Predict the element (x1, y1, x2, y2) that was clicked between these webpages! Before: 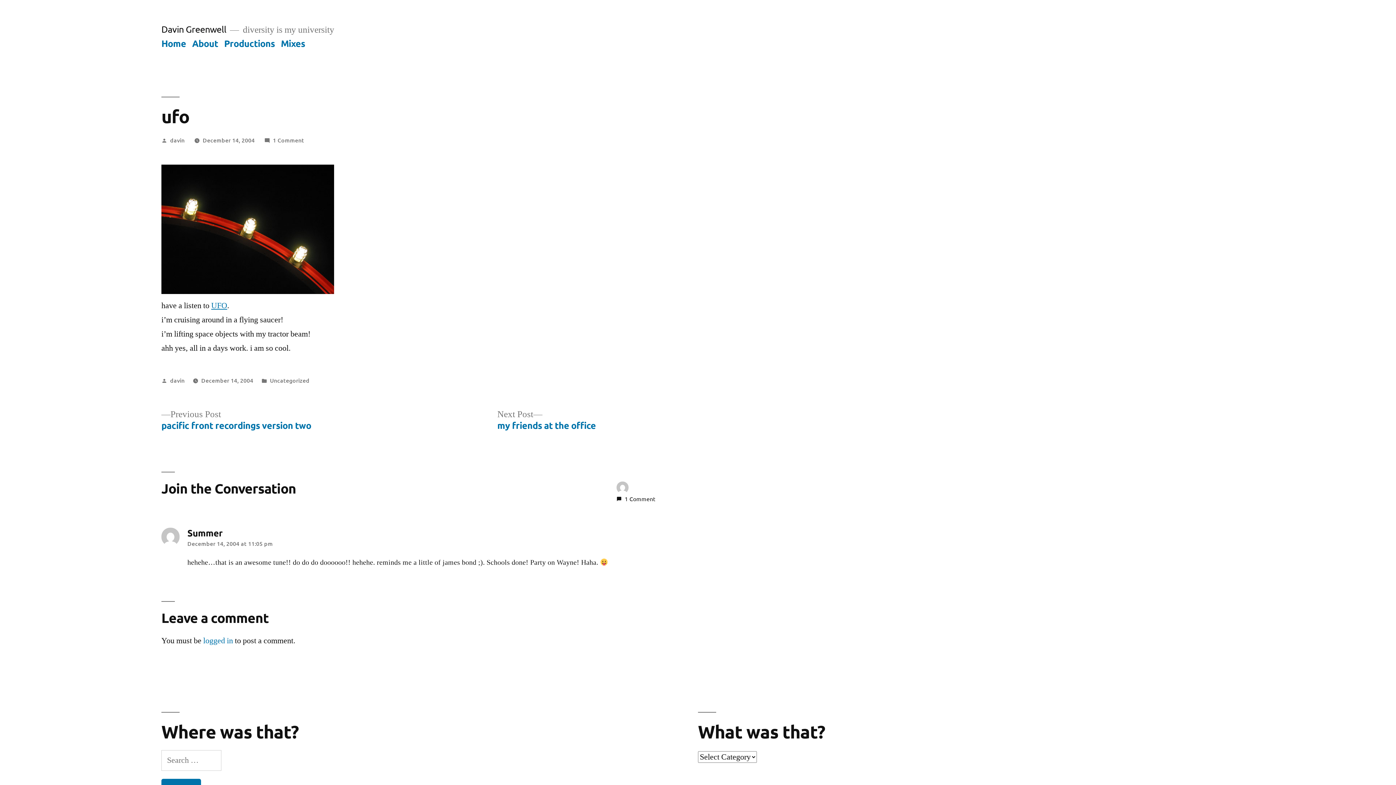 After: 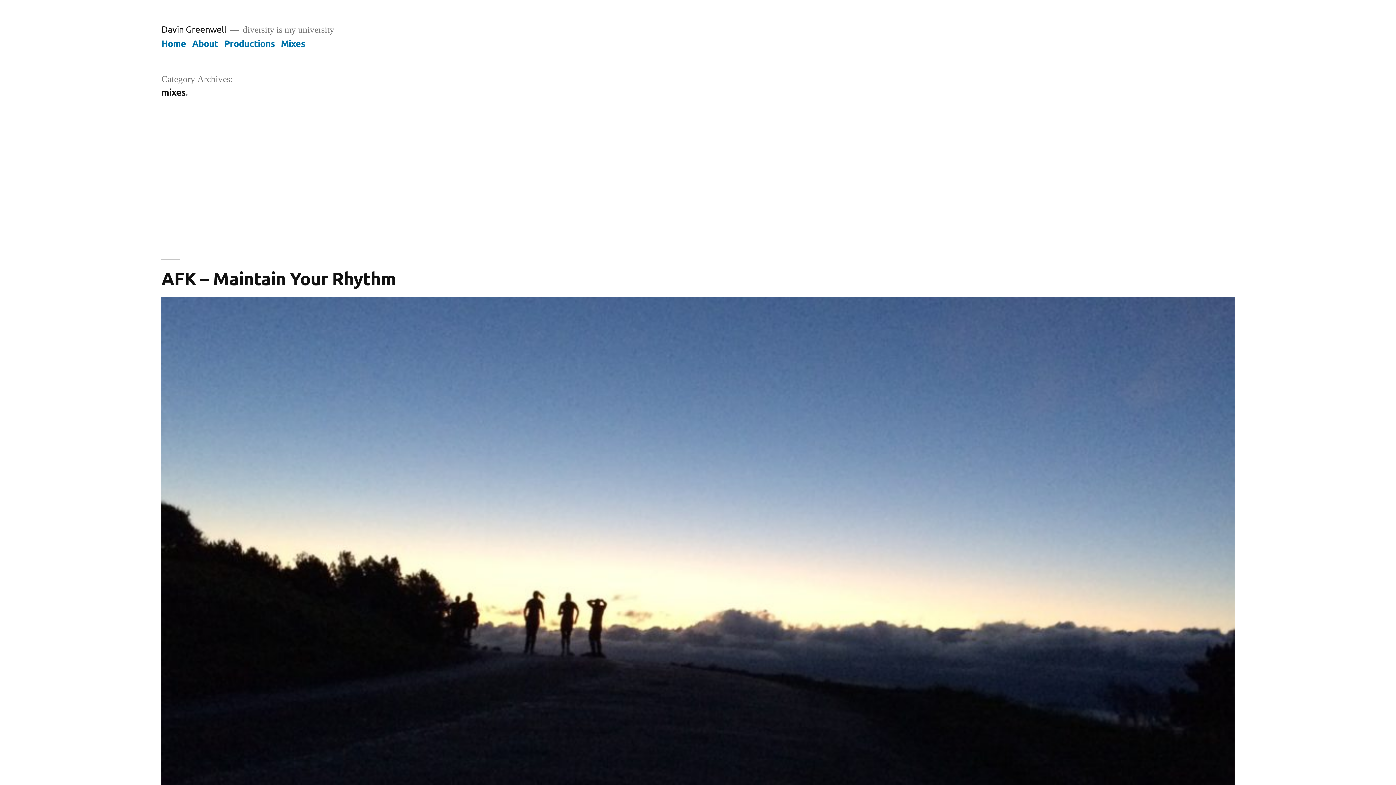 Action: label: Mixes bbox: (280, 37, 305, 48)